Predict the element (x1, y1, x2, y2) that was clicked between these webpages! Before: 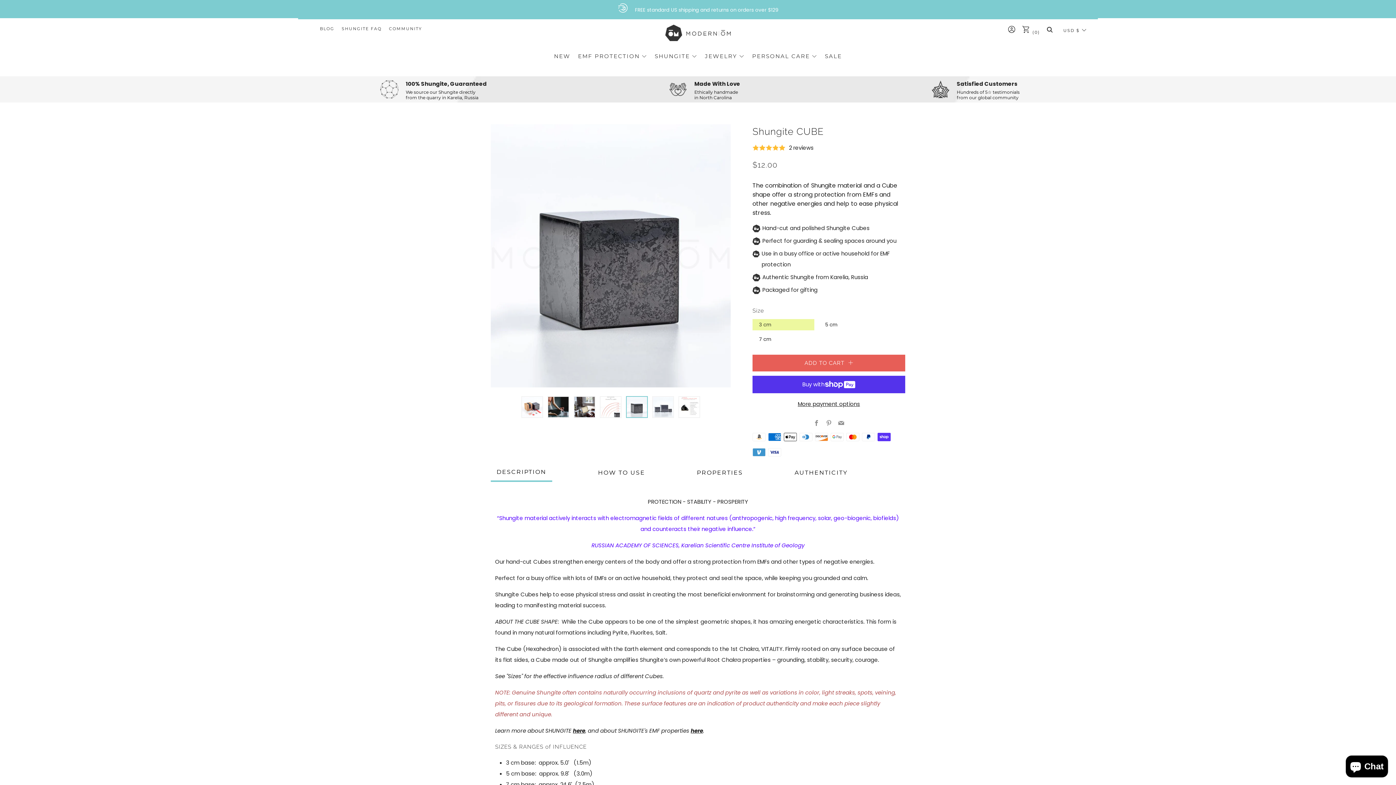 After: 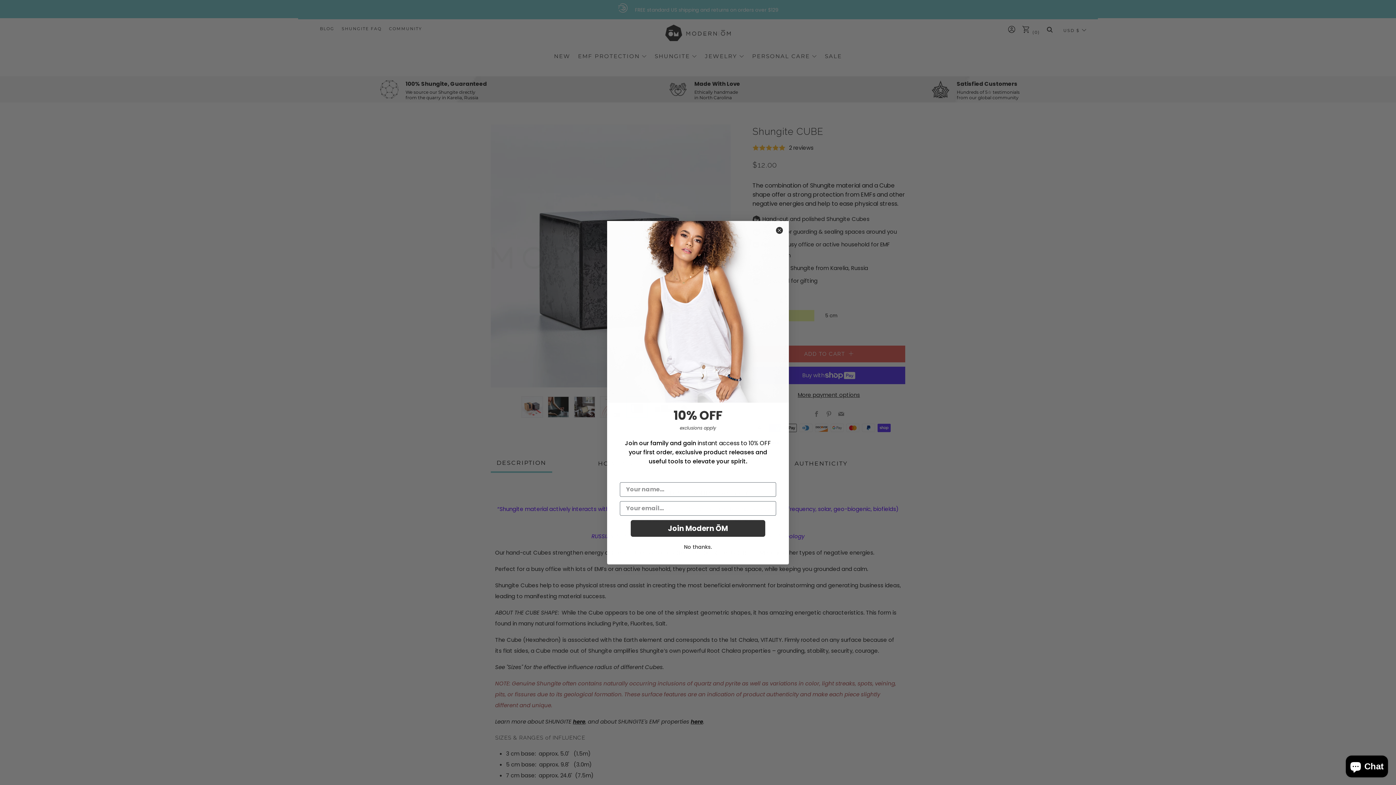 Action: label: here bbox: (573, 725, 585, 733)